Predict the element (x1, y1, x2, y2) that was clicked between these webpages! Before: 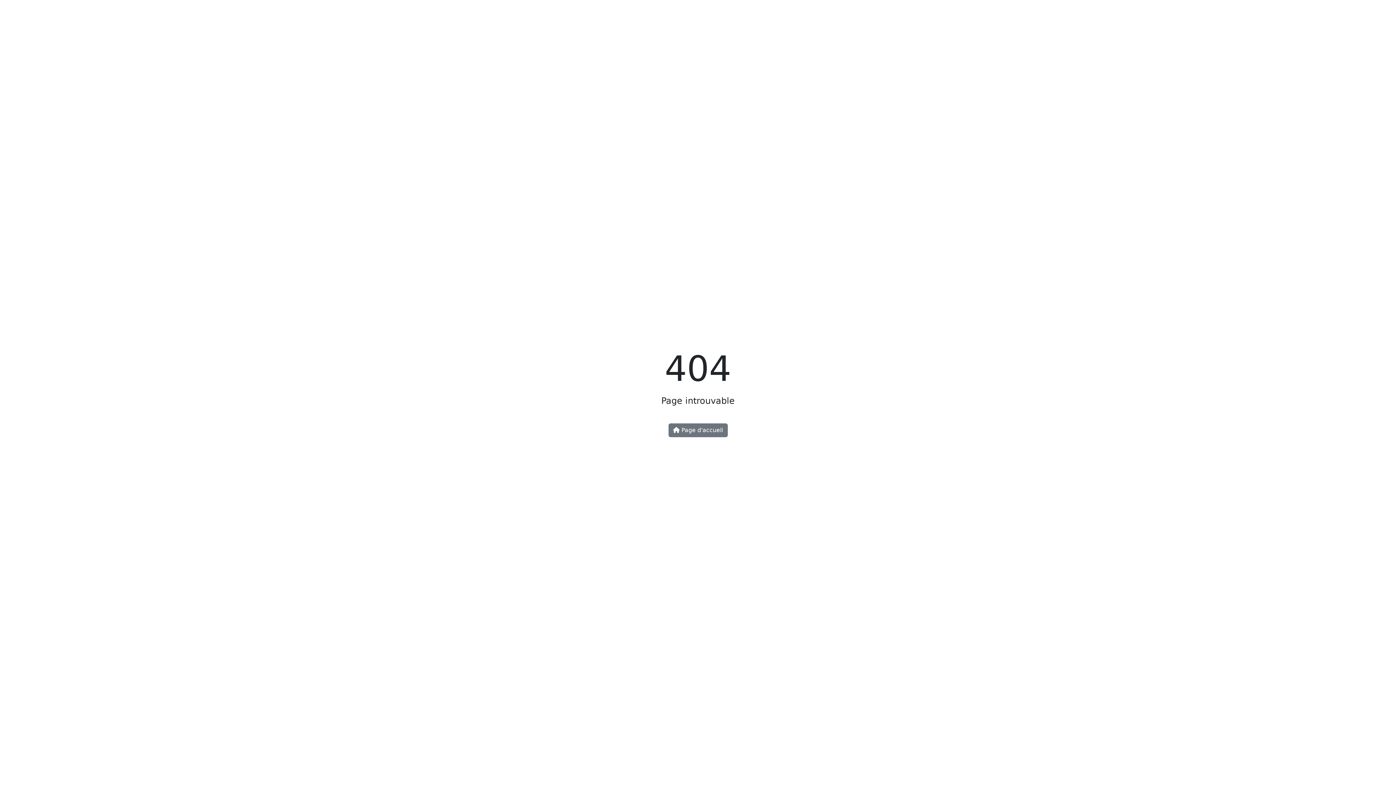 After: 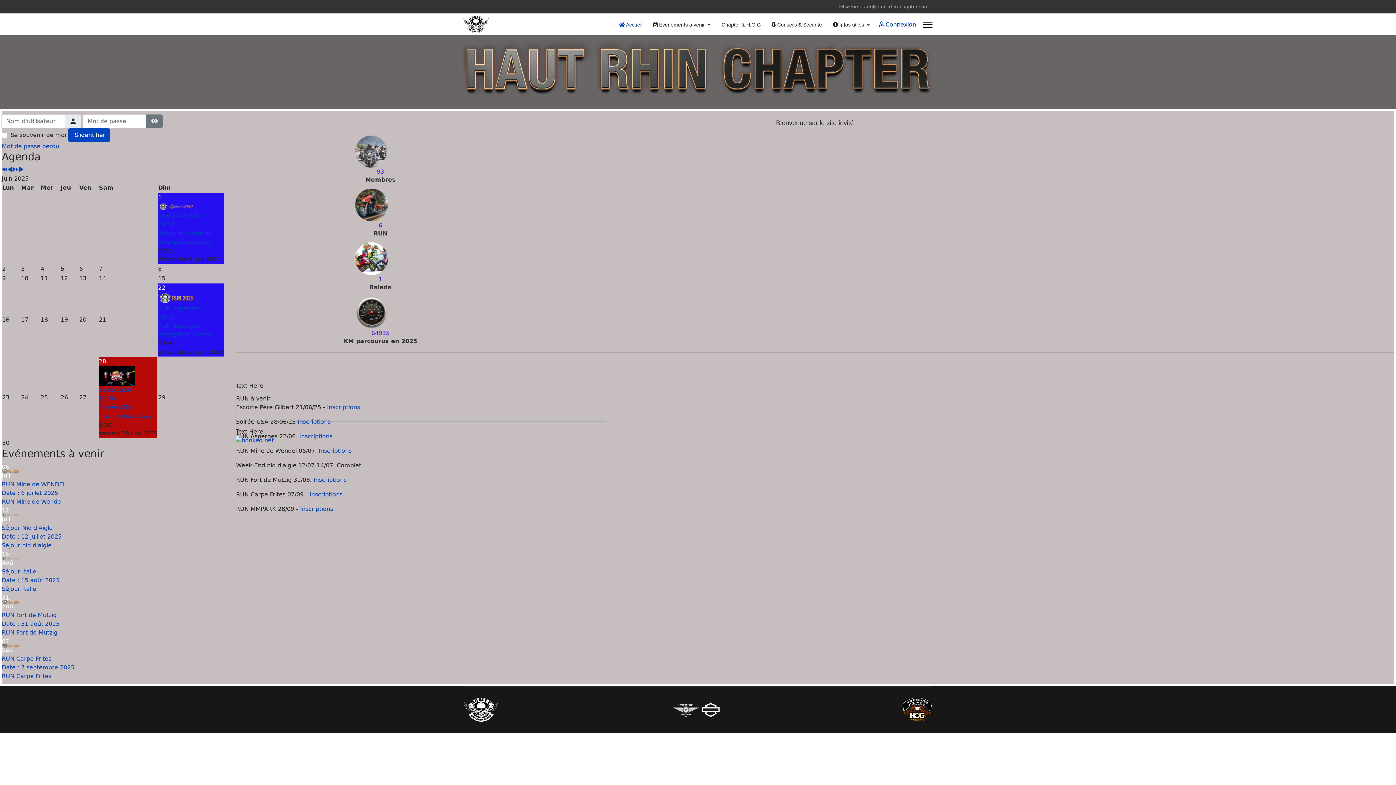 Action: bbox: (668, 423, 727, 437) label:  Page d'accueil